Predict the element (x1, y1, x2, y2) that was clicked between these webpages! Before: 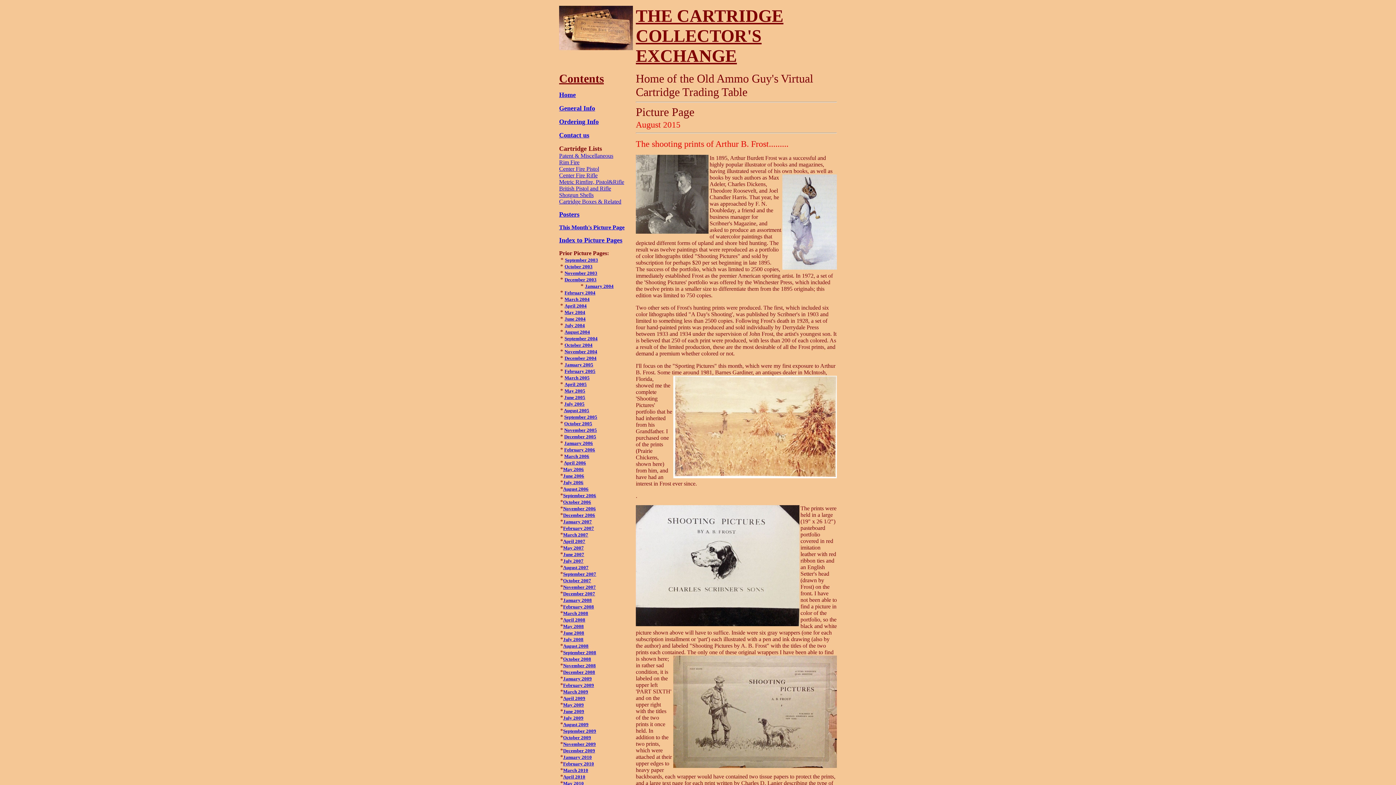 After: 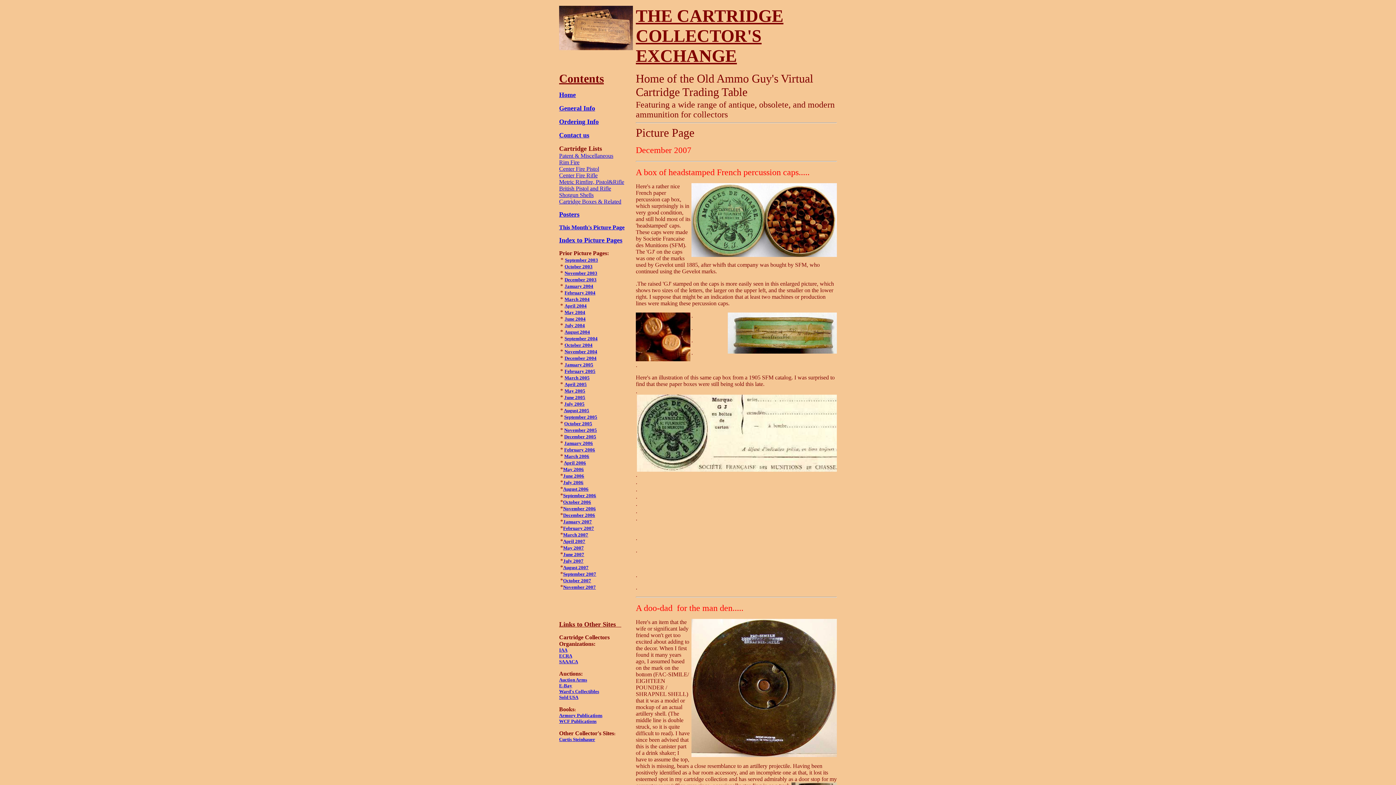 Action: label: December 2007 bbox: (563, 591, 595, 596)